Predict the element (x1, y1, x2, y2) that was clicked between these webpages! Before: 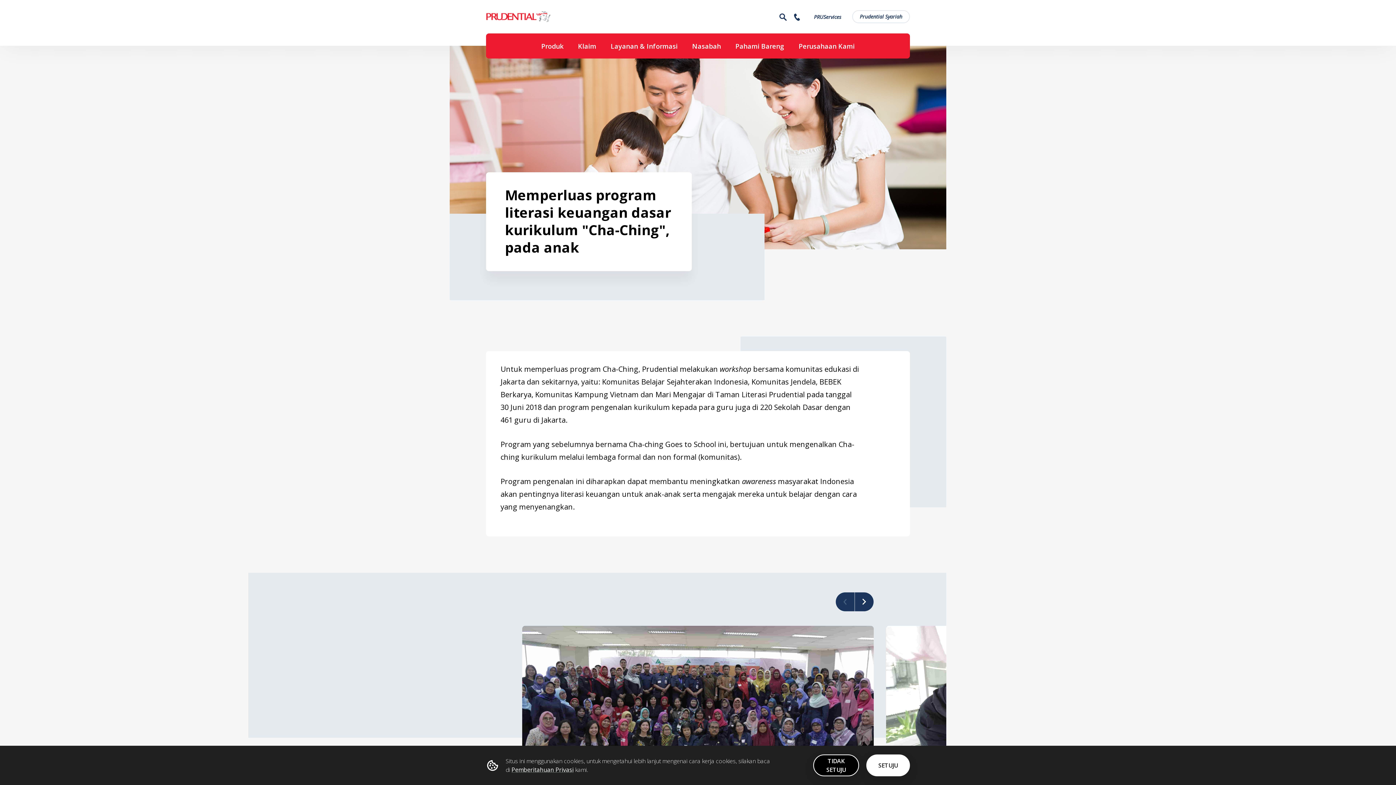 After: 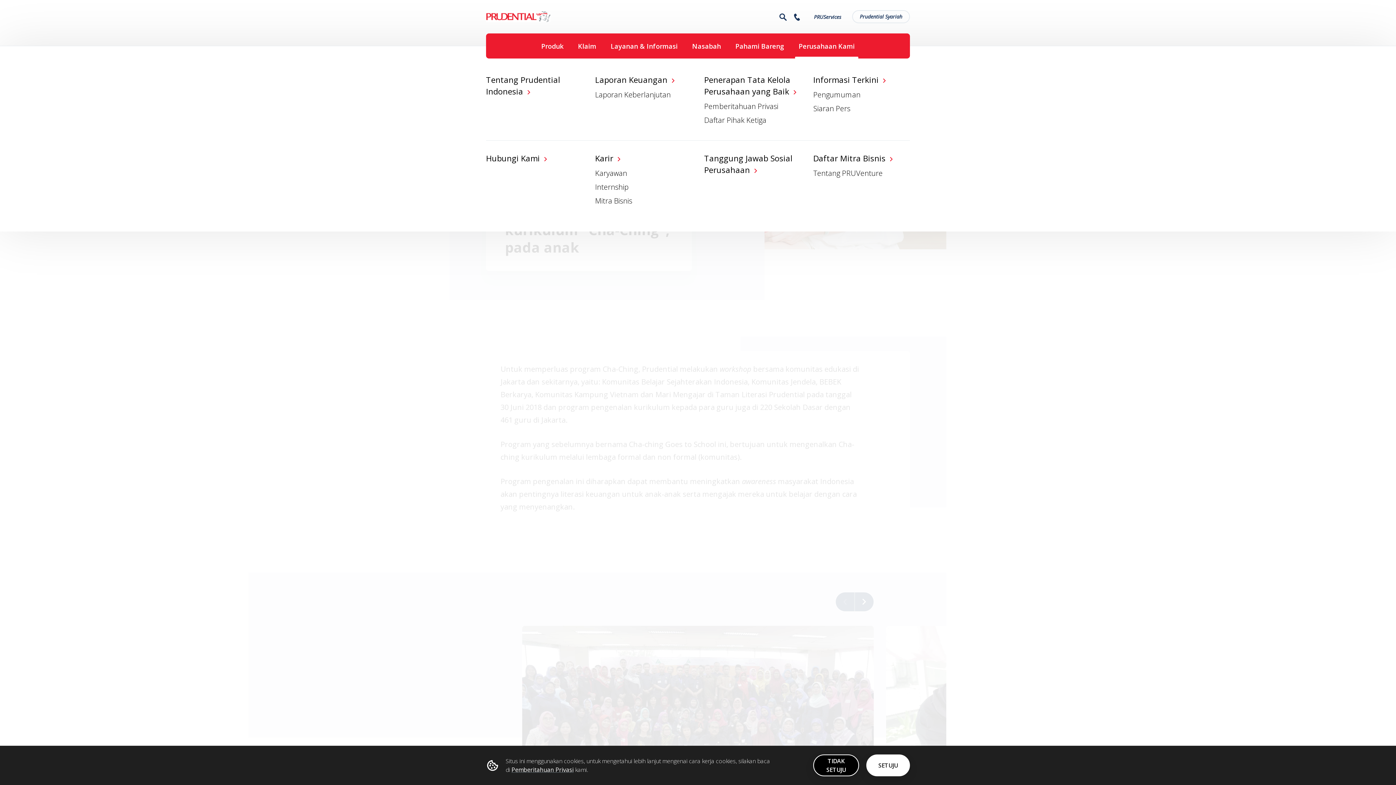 Action: label: Perusahaan Kami bbox: (795, 33, 858, 58)